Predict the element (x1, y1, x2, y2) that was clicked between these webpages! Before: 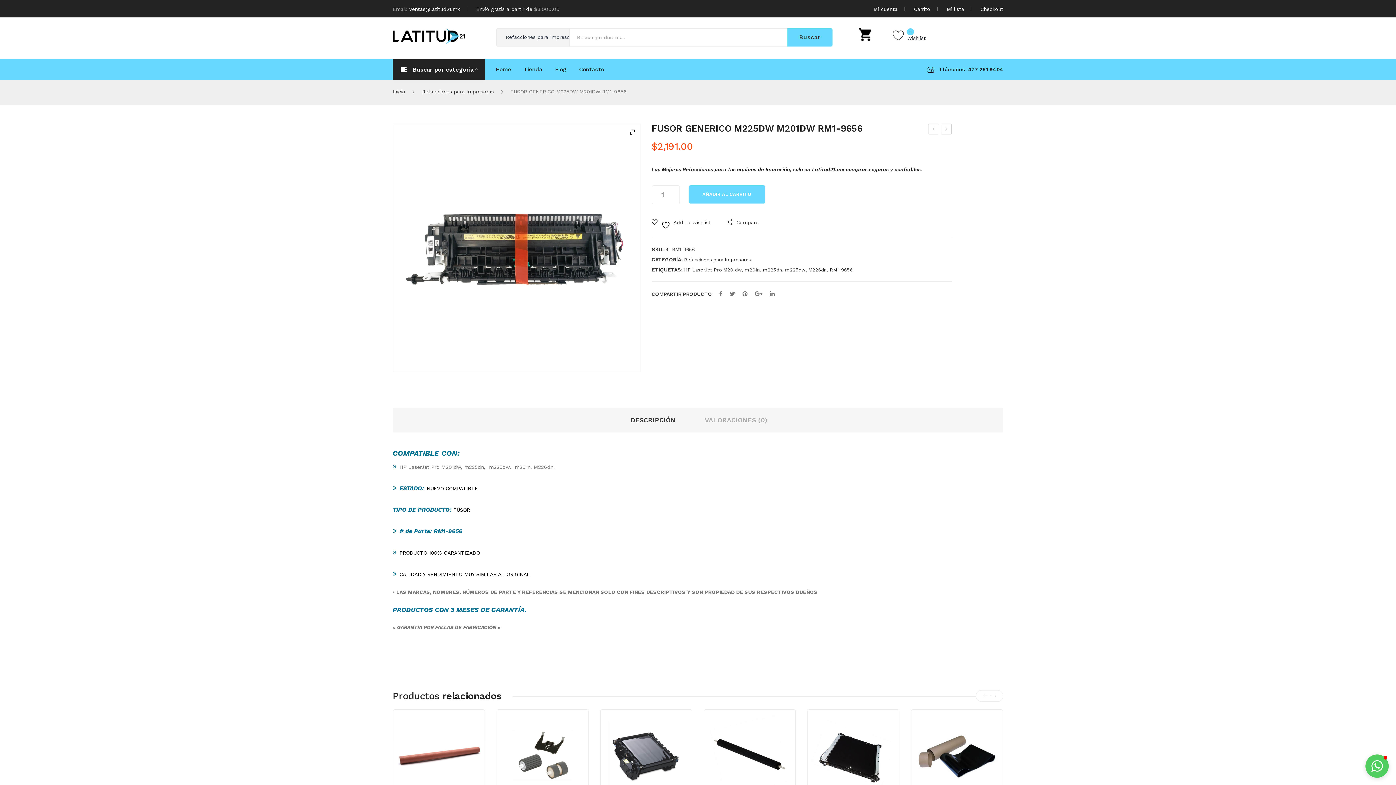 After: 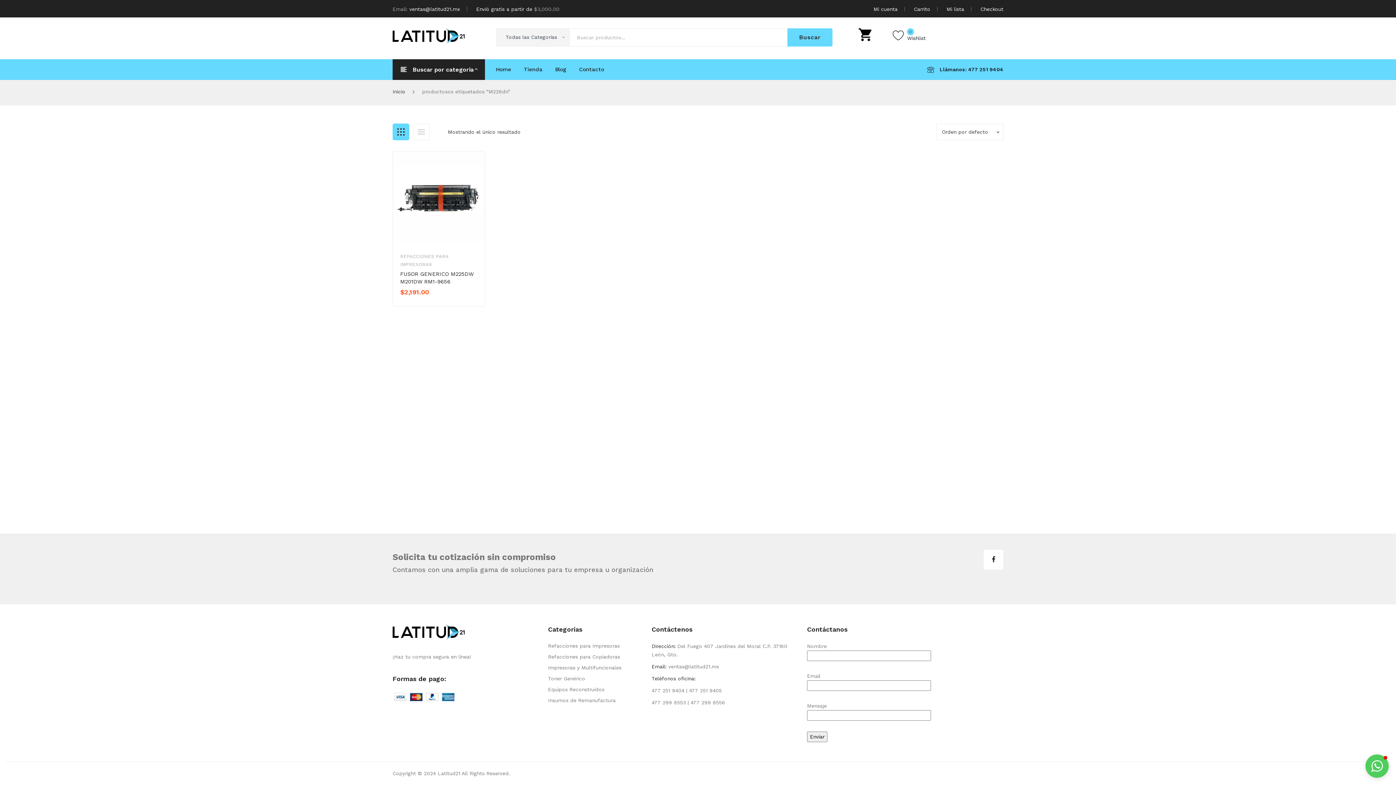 Action: bbox: (808, 267, 827, 272) label: M226dn